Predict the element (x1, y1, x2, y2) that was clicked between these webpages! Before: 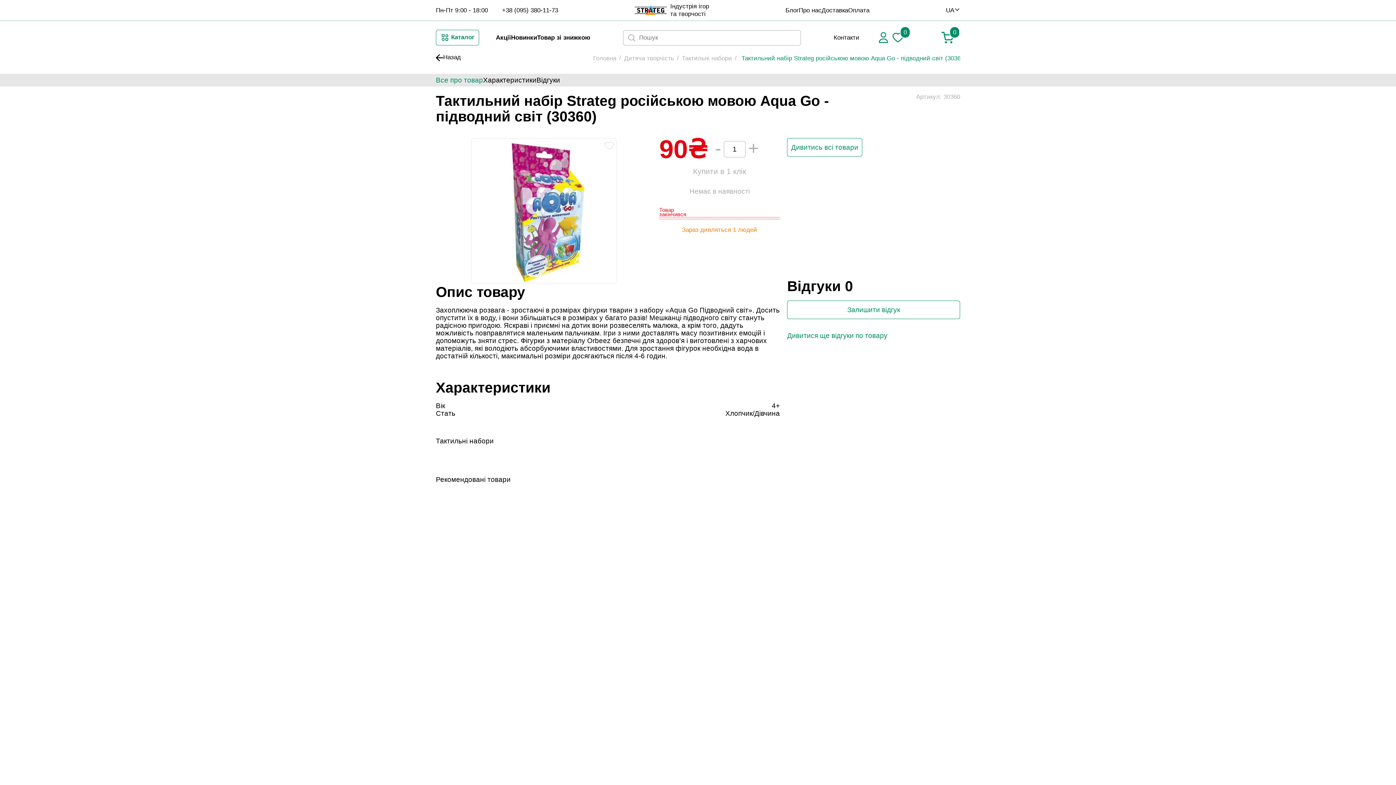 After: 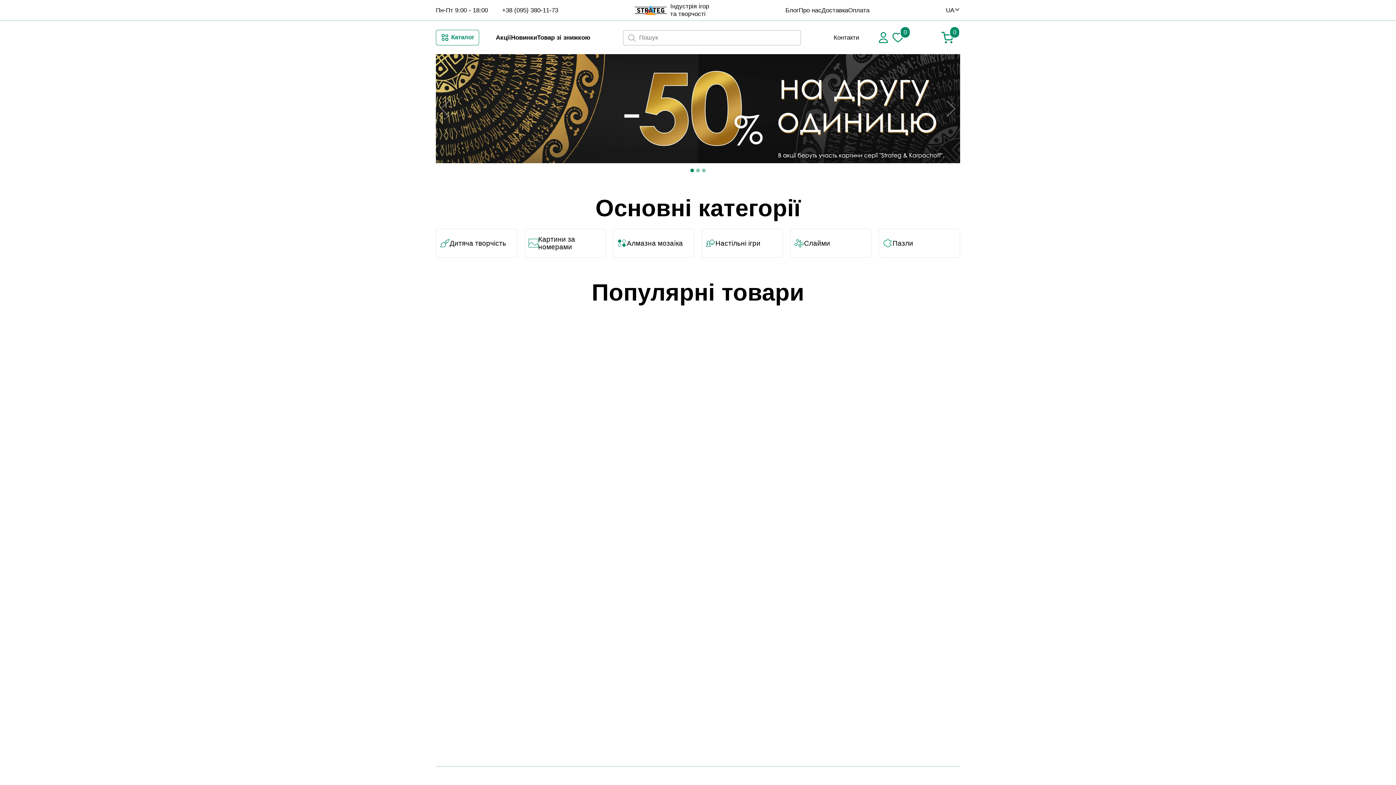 Action: bbox: (483, 76, 536, 84) label: Характеристики